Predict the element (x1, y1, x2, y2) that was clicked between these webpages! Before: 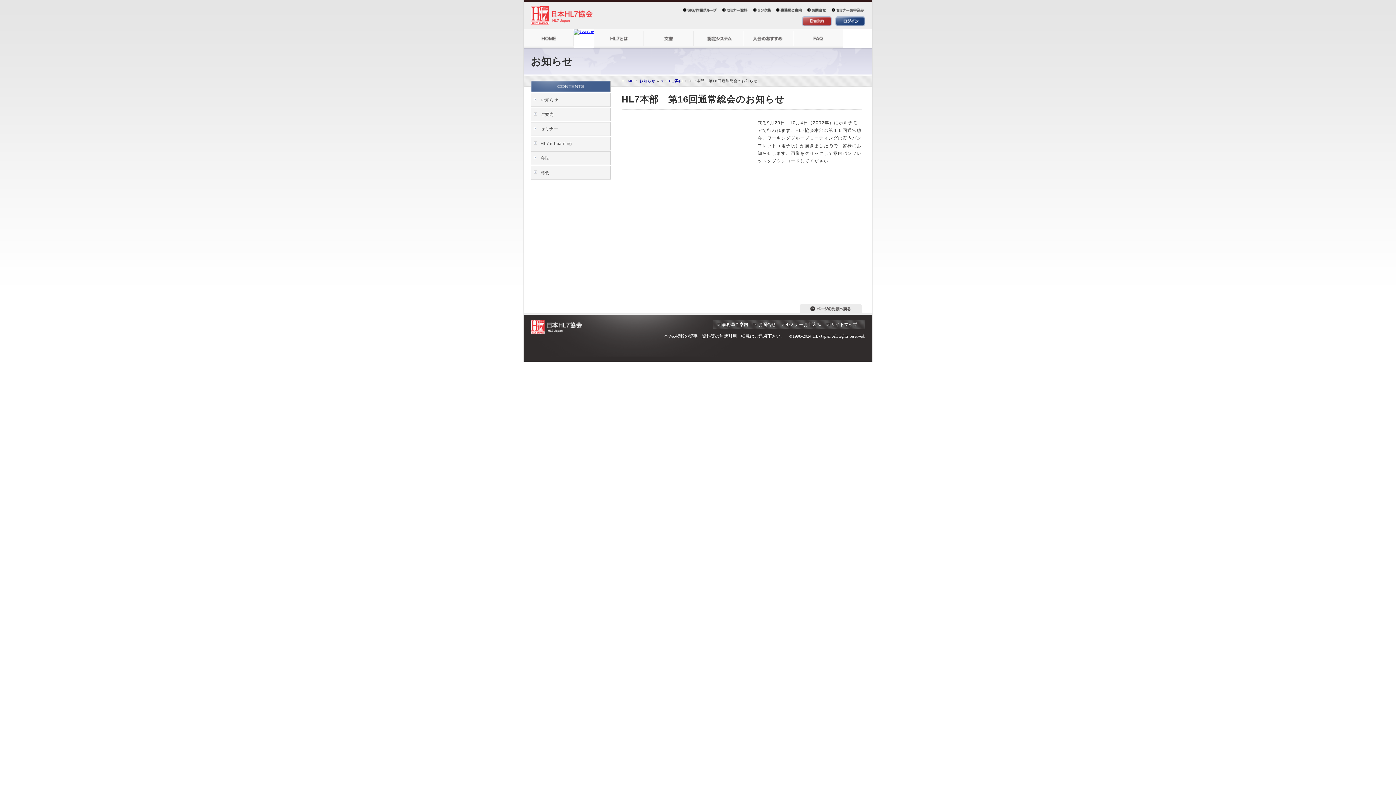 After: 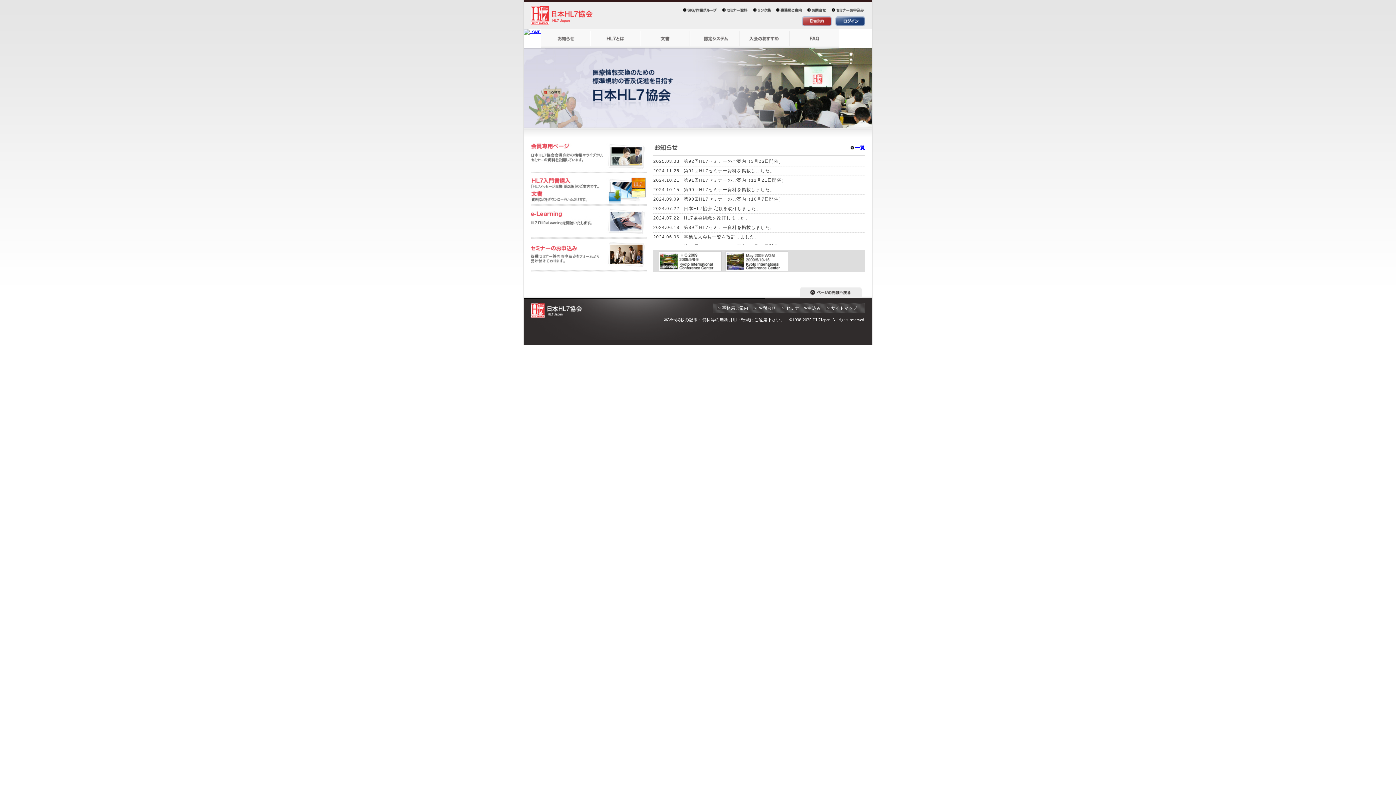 Action: bbox: (524, 44, 573, 48)